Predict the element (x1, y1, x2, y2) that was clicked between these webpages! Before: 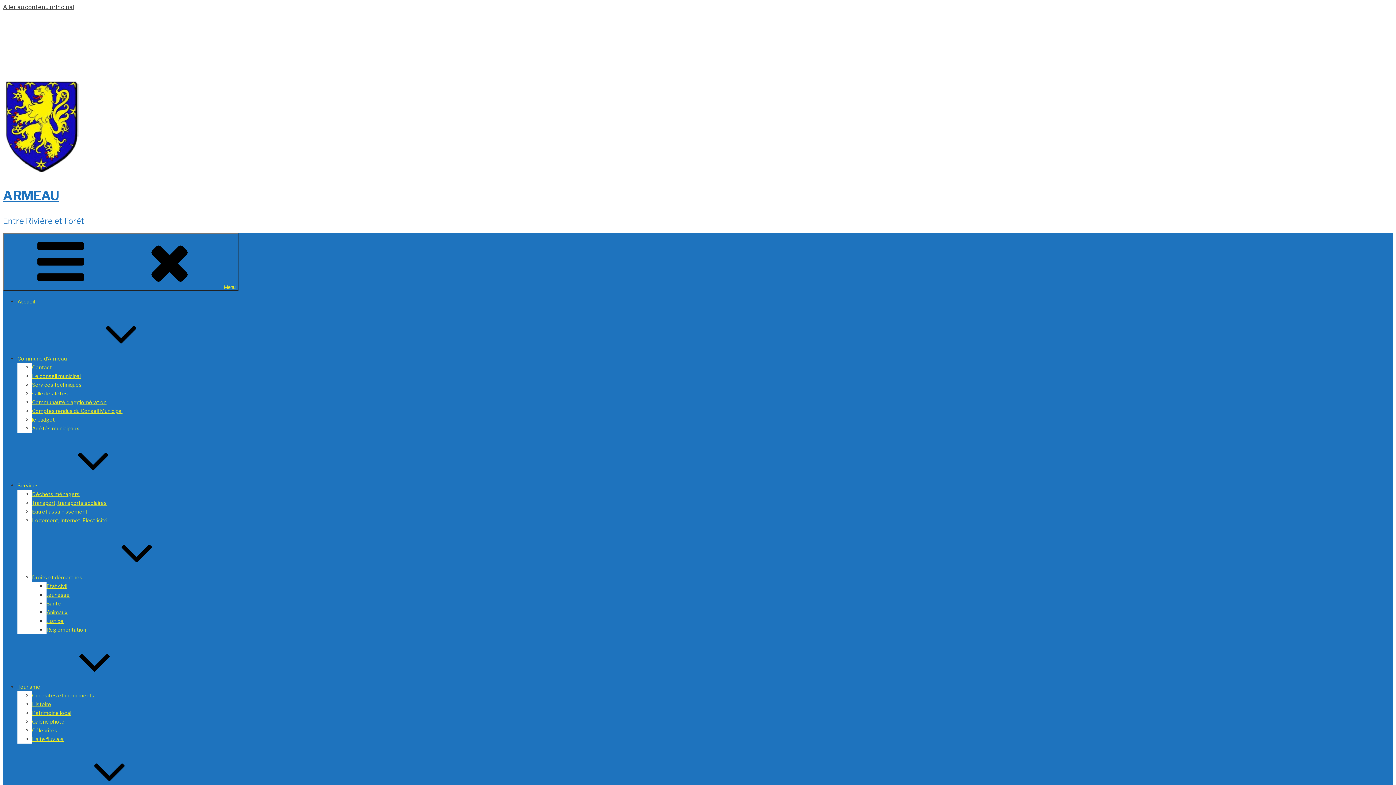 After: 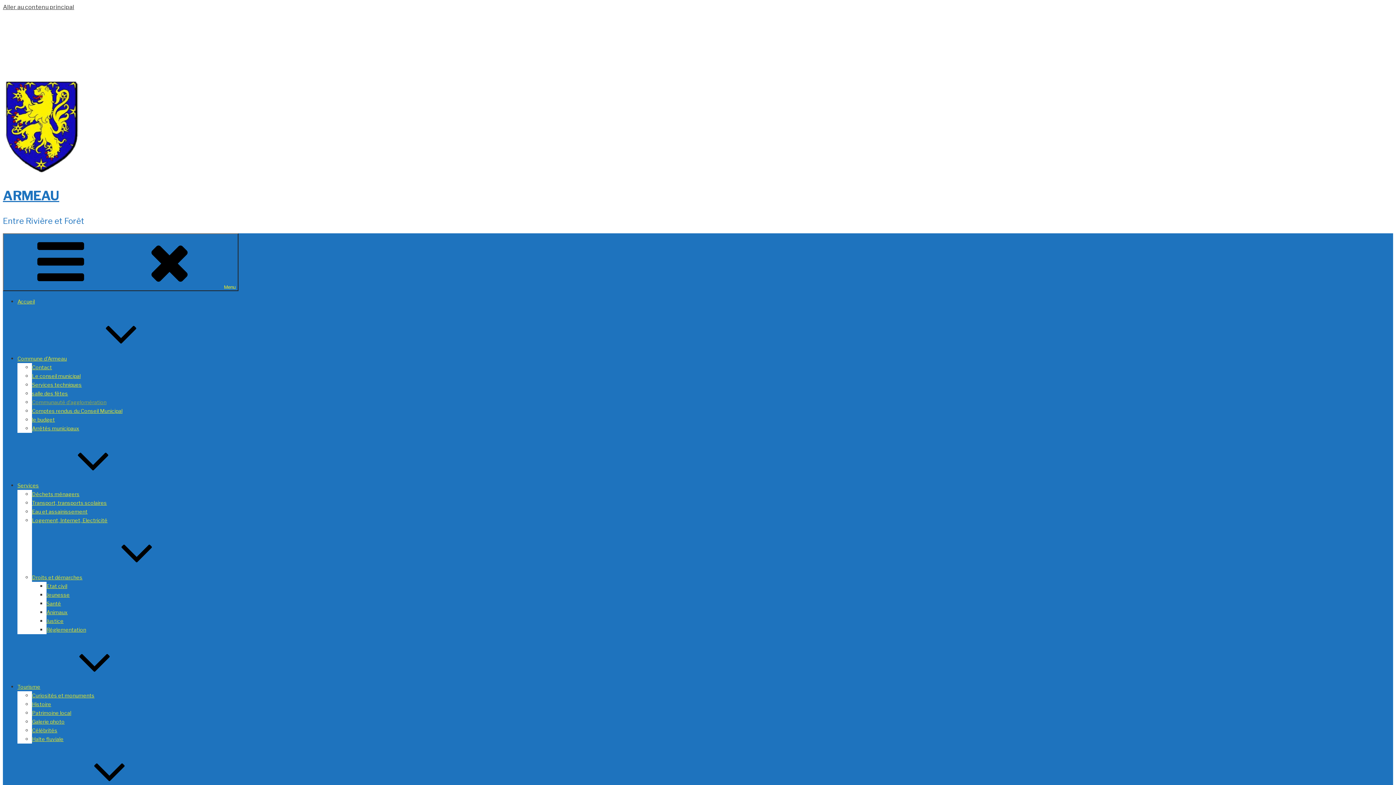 Action: bbox: (32, 399, 106, 405) label: Communauté d’agglomération